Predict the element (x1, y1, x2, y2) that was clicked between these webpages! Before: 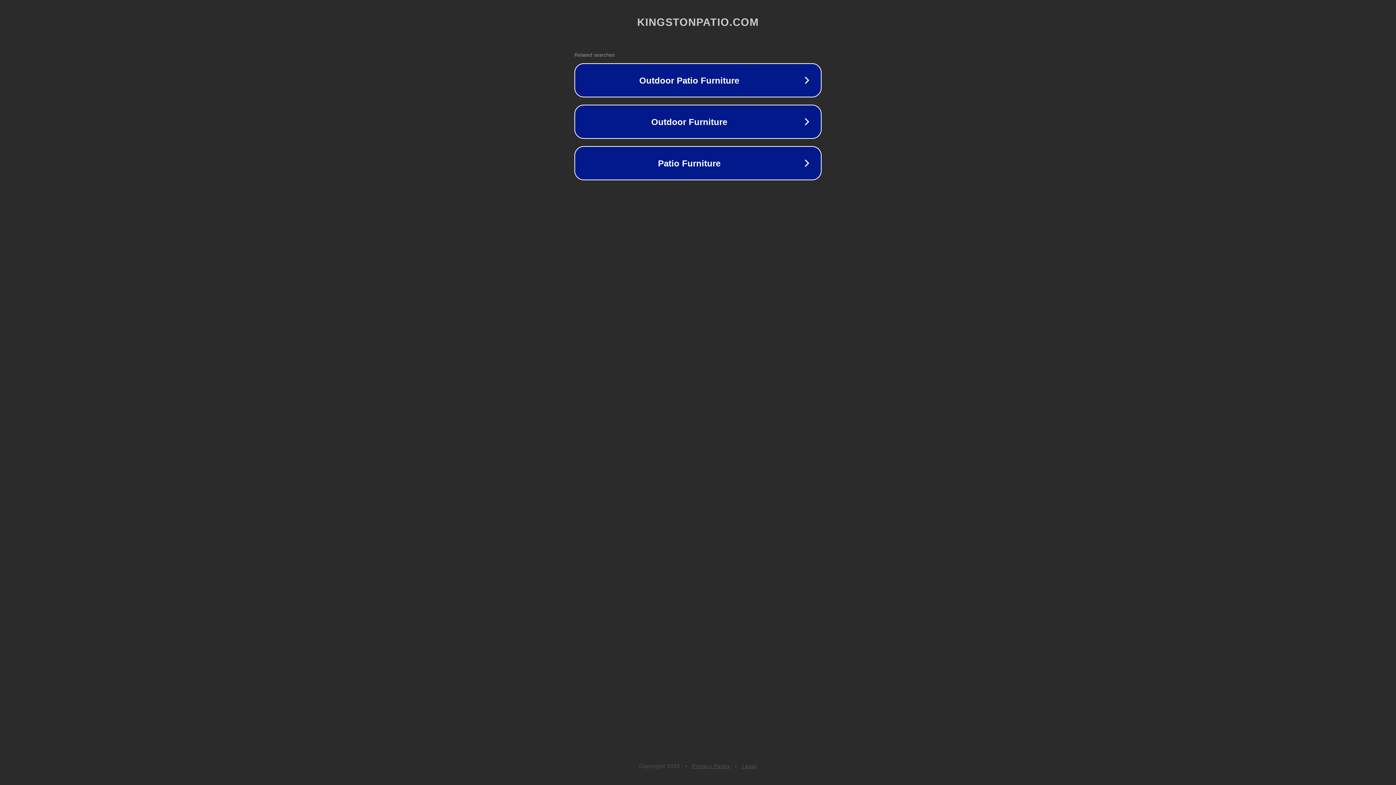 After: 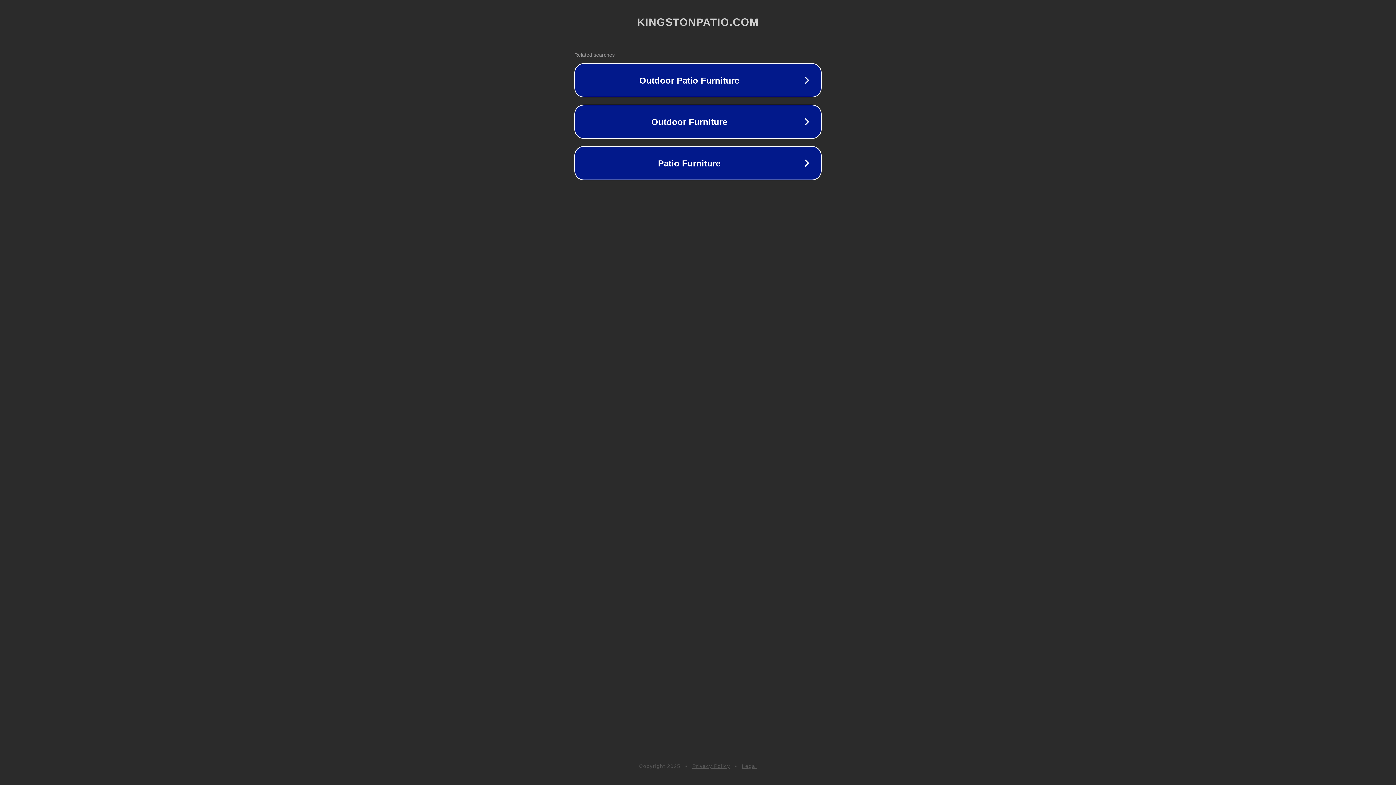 Action: label: Privacy Policy bbox: (692, 763, 730, 769)